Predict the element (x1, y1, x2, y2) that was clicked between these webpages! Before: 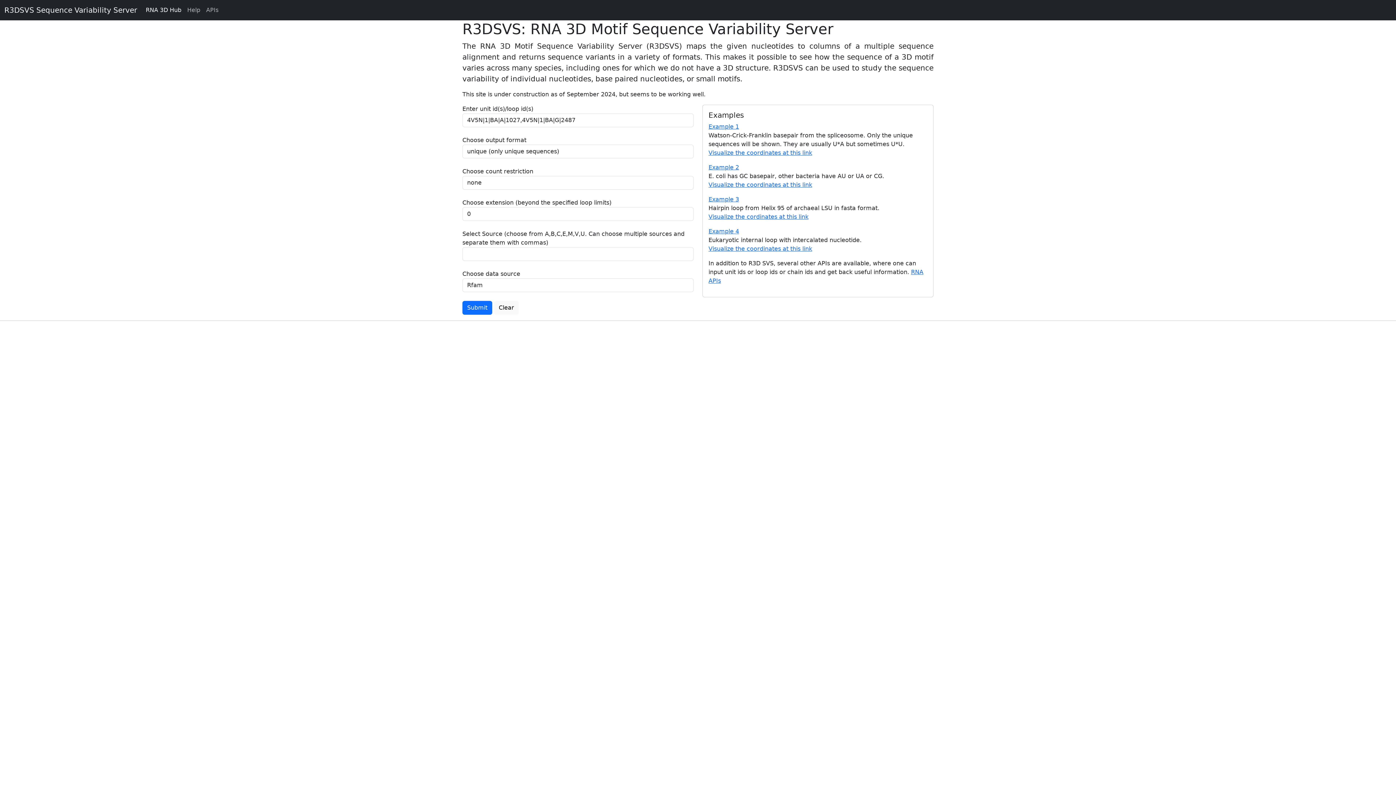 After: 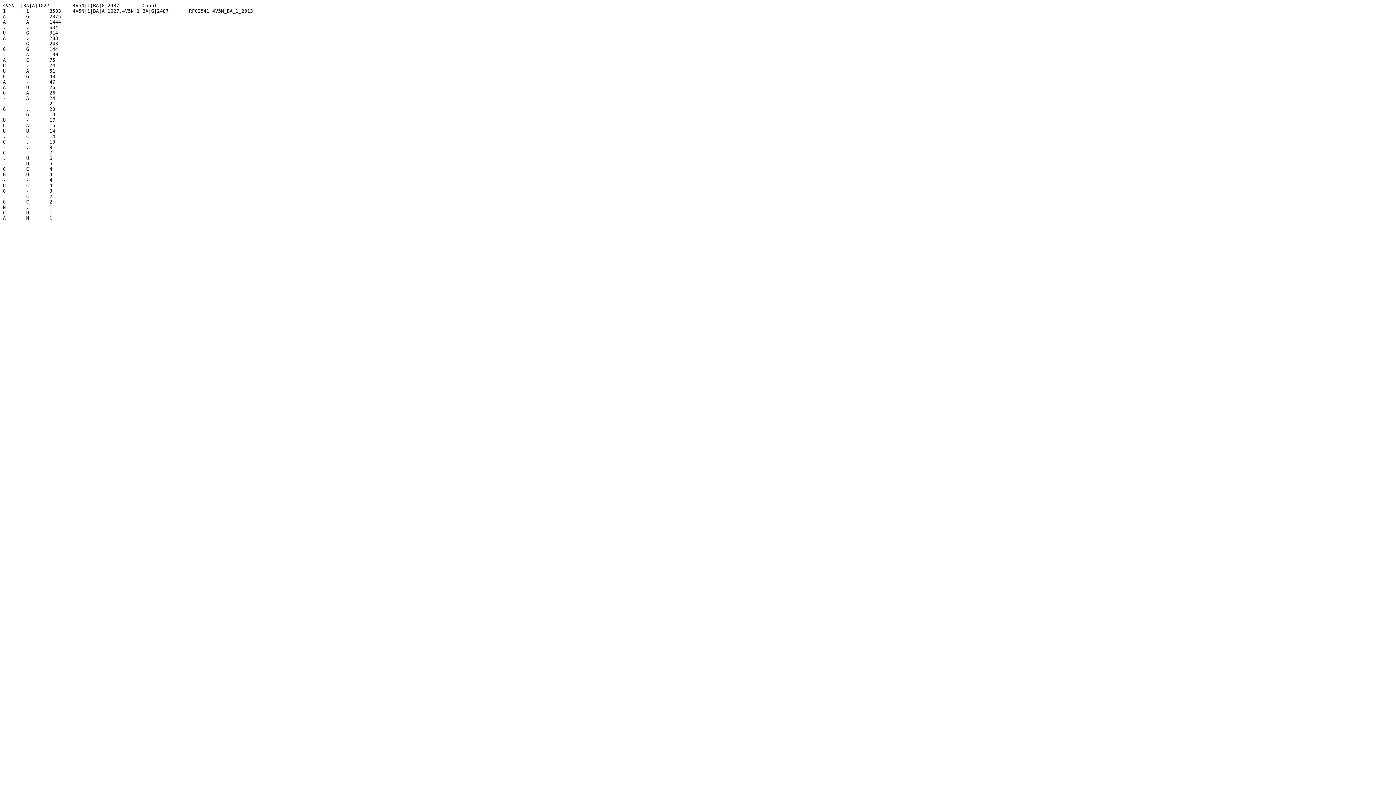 Action: label: Submit bbox: (462, 301, 492, 314)